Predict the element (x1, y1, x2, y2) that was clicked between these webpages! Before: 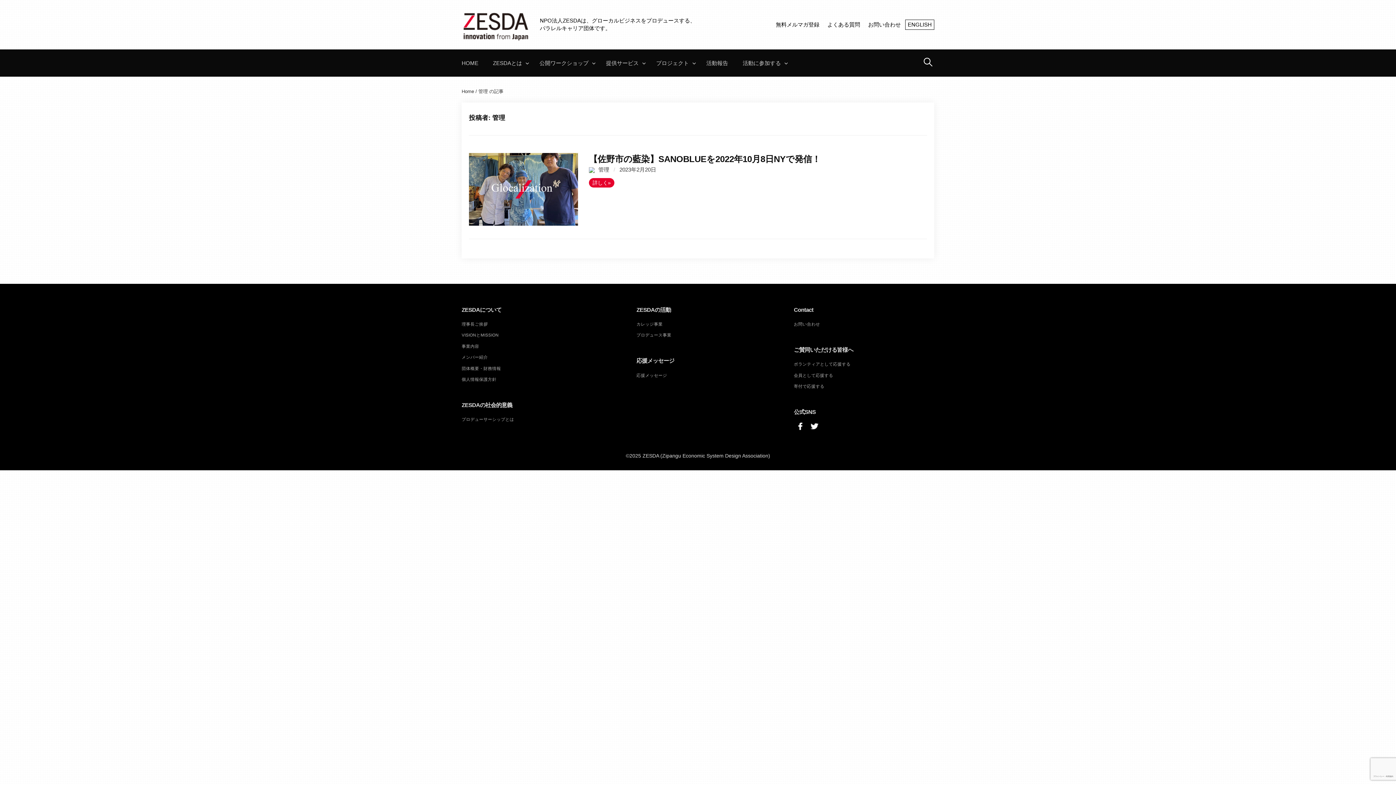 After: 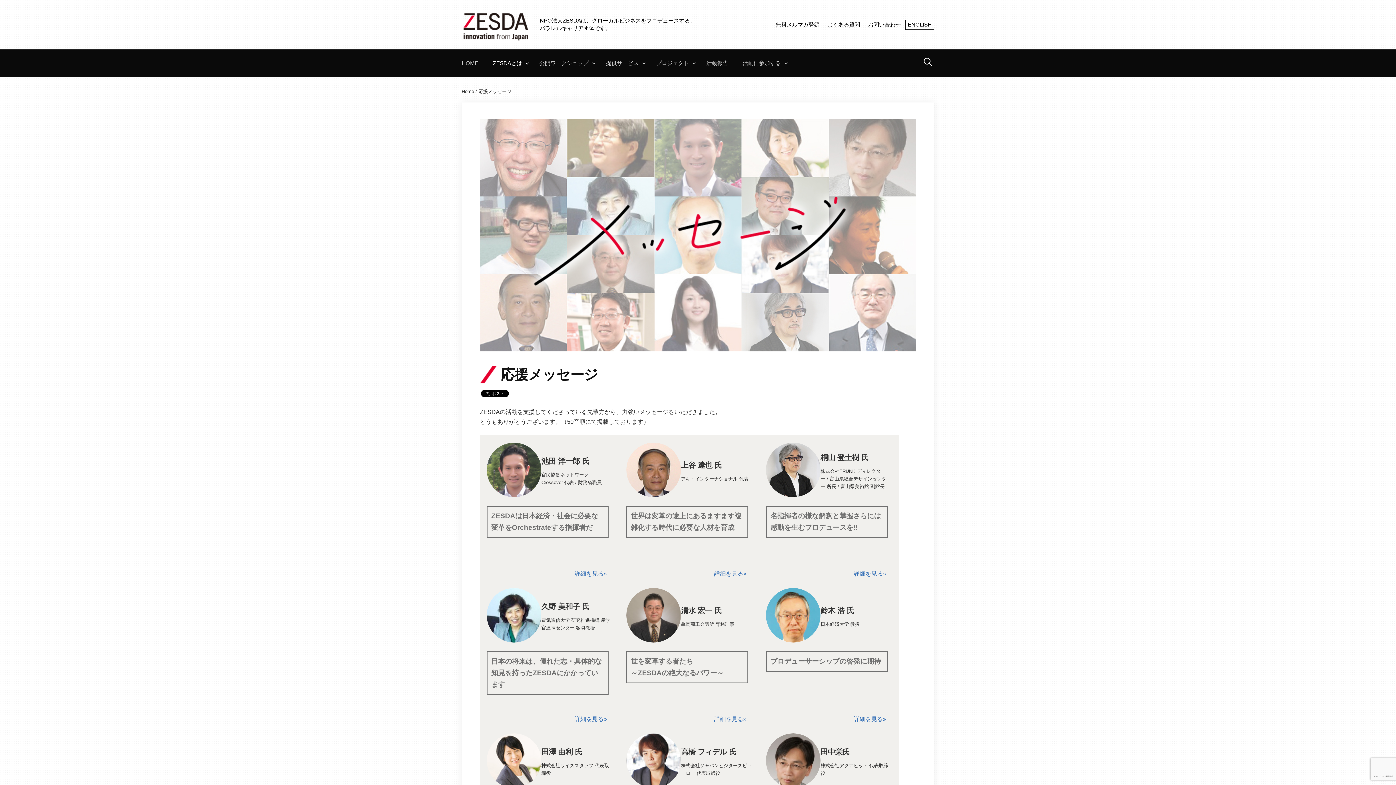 Action: label: 応援メッセージ bbox: (636, 373, 667, 377)